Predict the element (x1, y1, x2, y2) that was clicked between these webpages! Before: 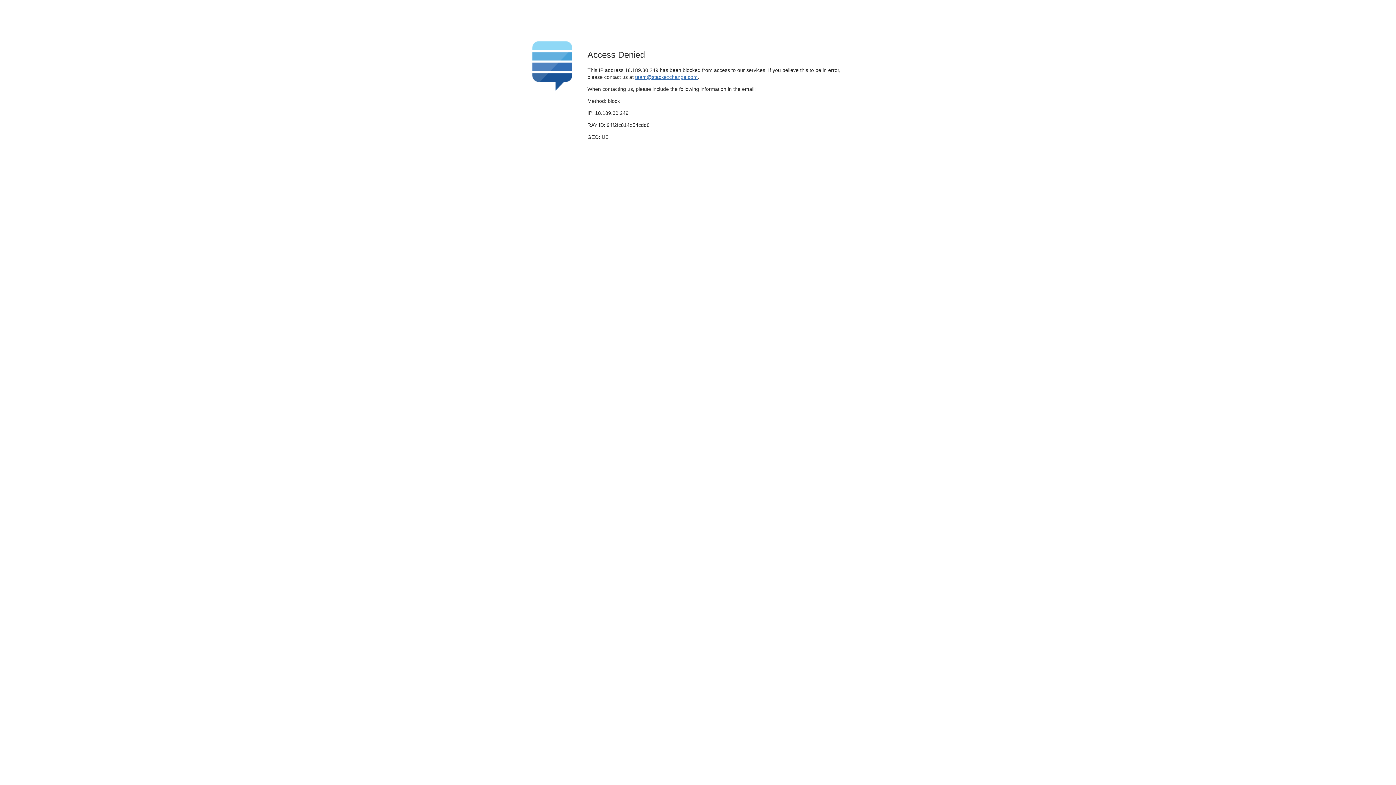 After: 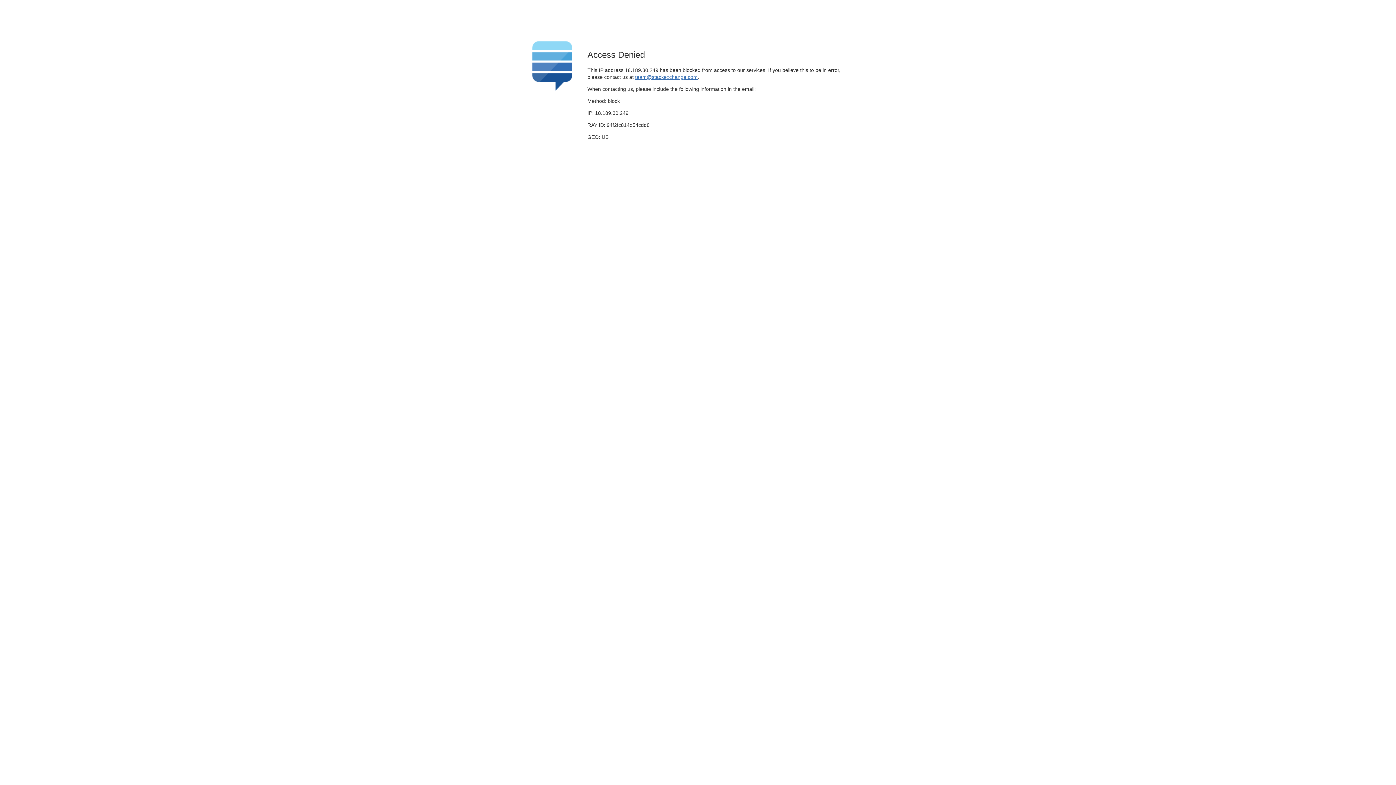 Action: label: team@stackexchange.com bbox: (635, 74, 697, 79)